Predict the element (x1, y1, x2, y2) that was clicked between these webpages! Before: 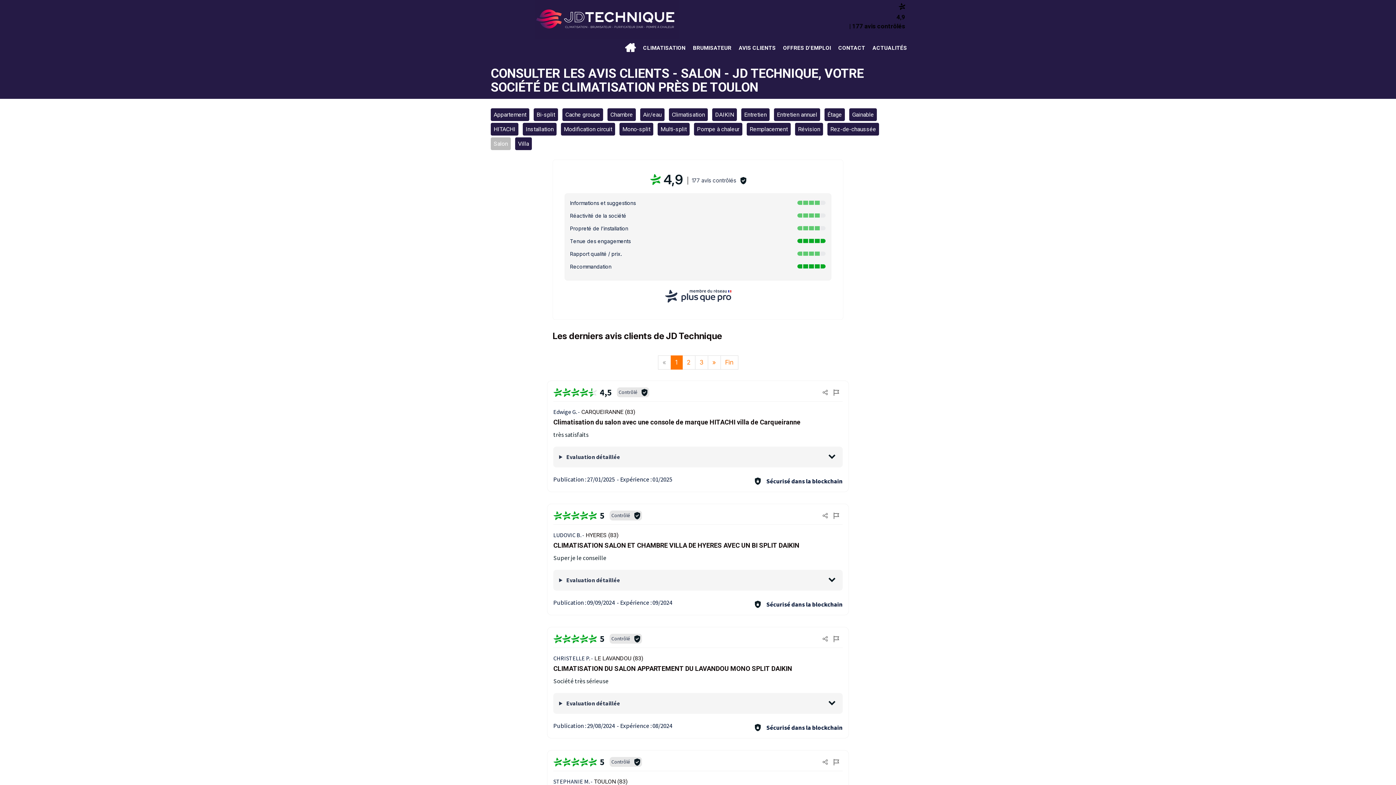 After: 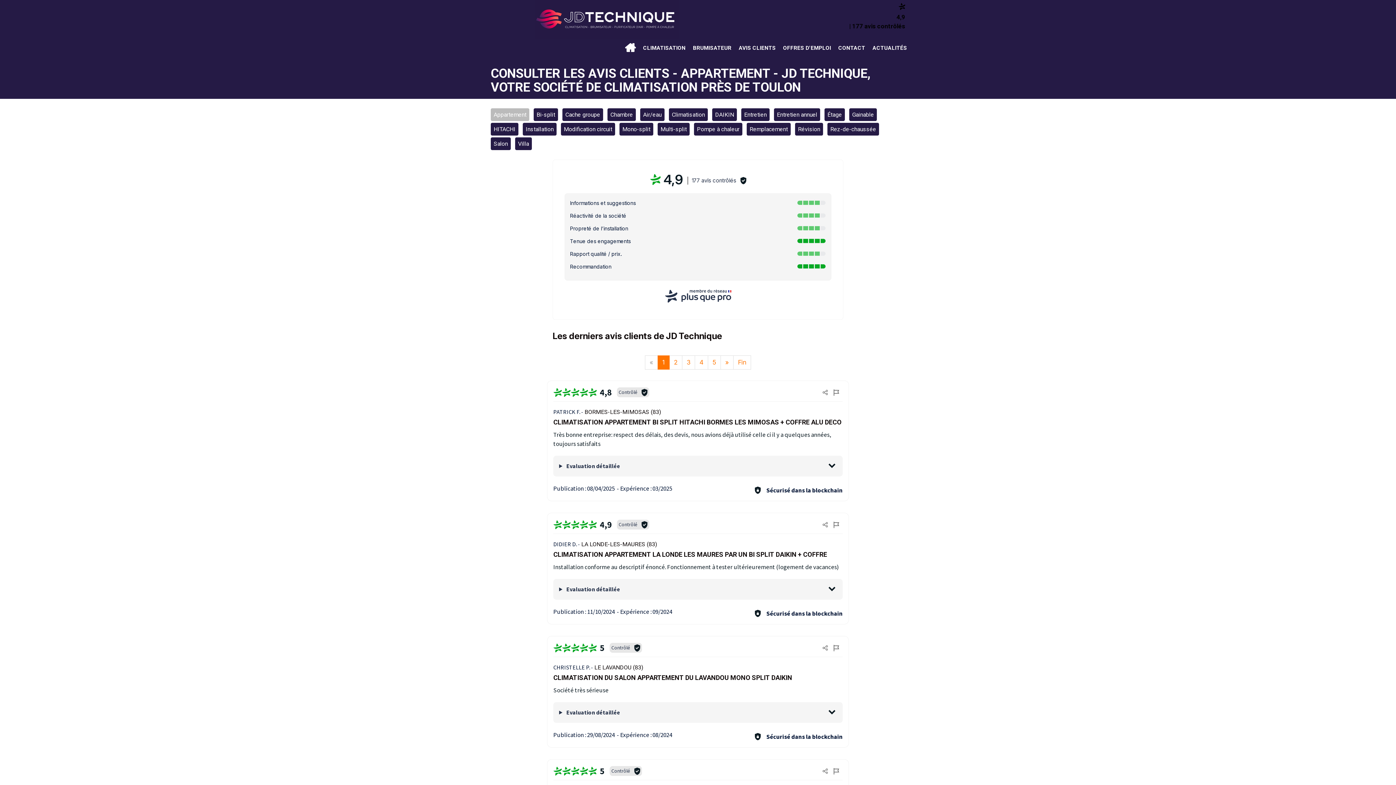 Action: label: Appartement bbox: (490, 108, 529, 121)